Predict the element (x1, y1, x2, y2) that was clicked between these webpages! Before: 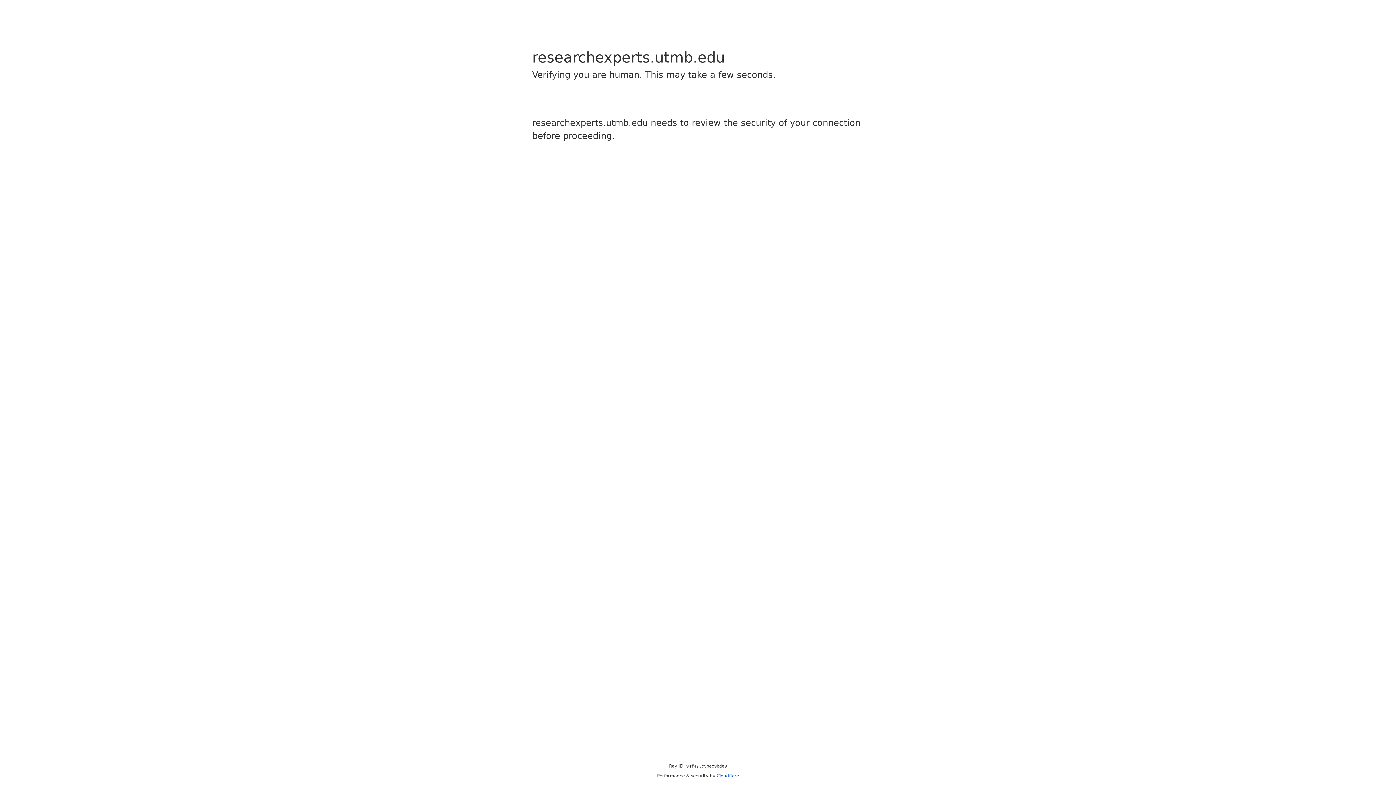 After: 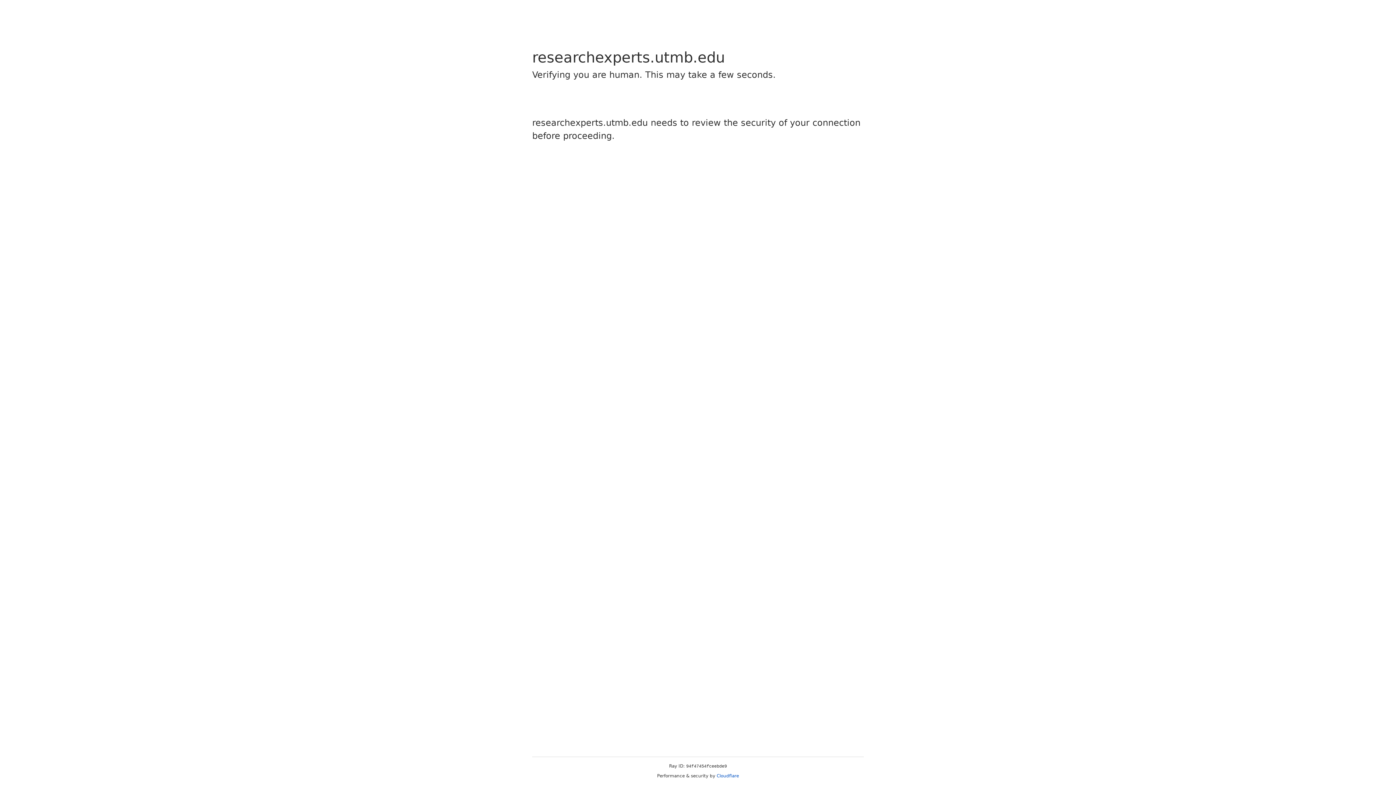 Action: label: Cloudflare bbox: (716, 773, 739, 778)